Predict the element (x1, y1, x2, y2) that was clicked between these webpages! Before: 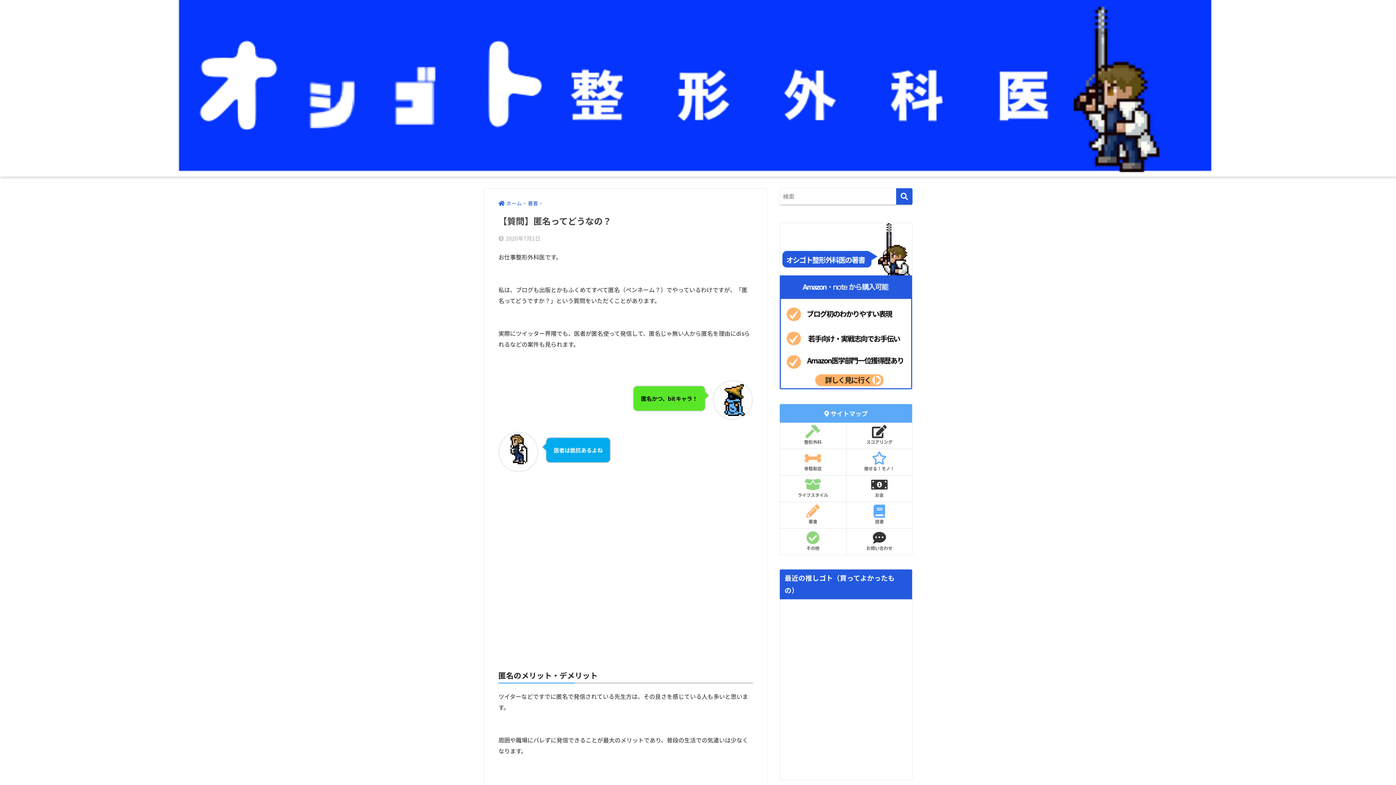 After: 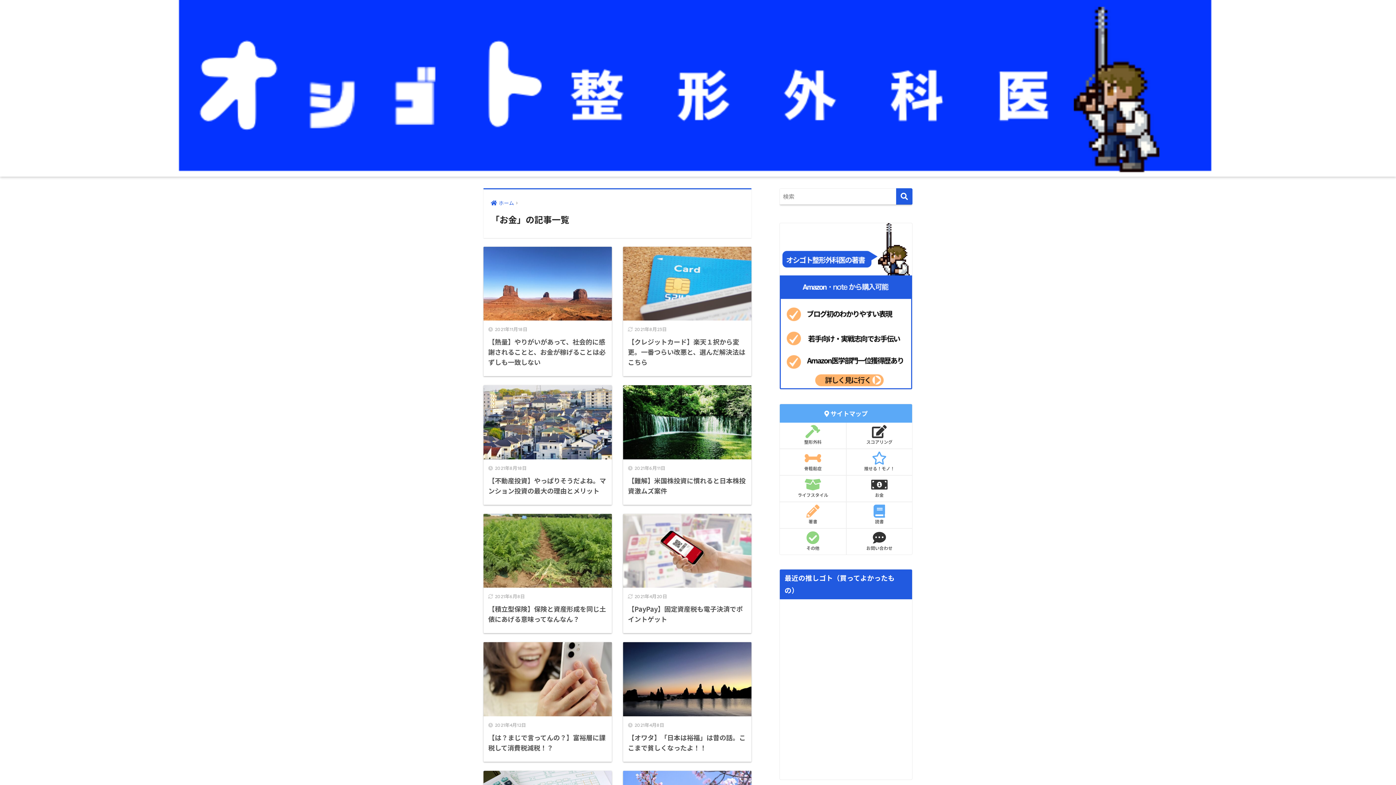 Action: bbox: (846, 475, 912, 501) label: お金